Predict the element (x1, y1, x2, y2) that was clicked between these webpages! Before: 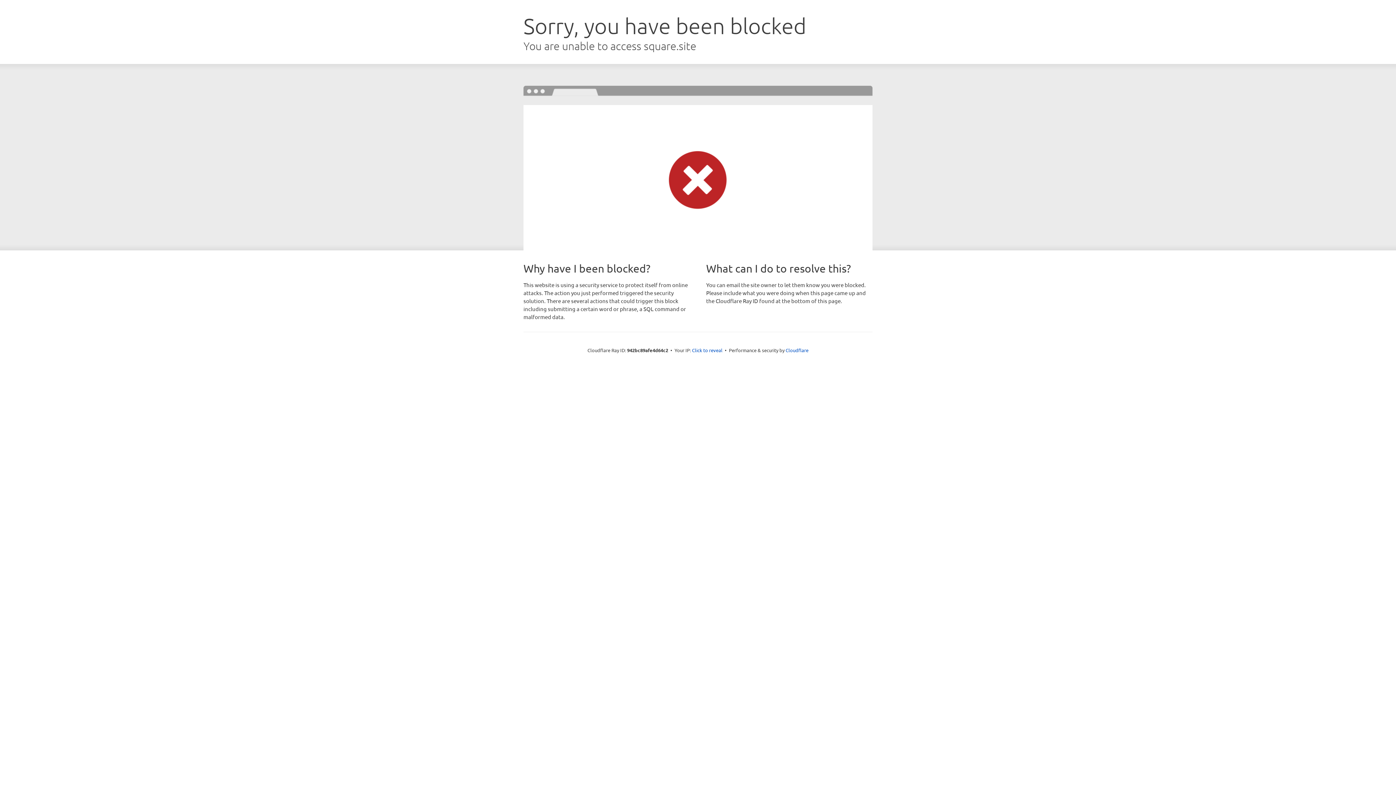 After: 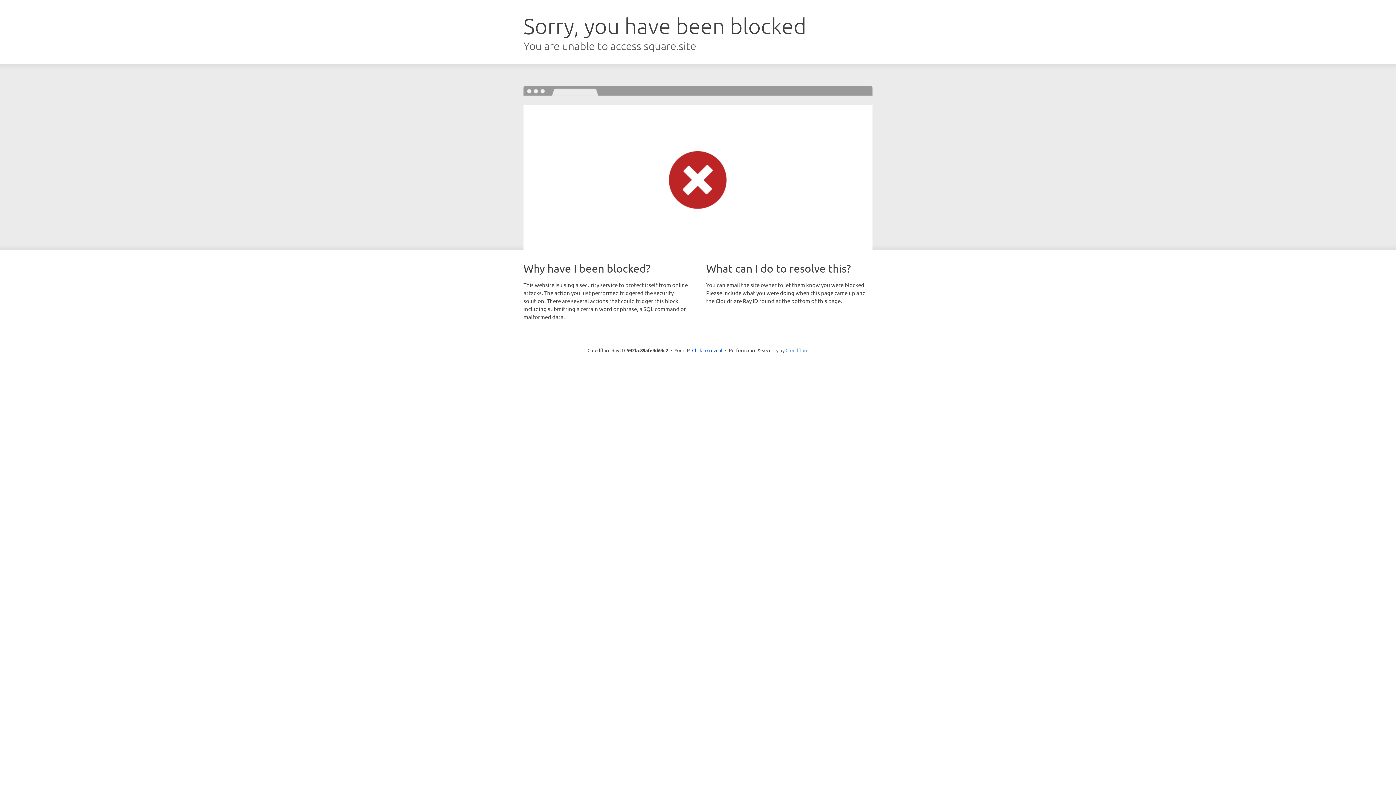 Action: label: Cloudflare bbox: (785, 347, 808, 353)